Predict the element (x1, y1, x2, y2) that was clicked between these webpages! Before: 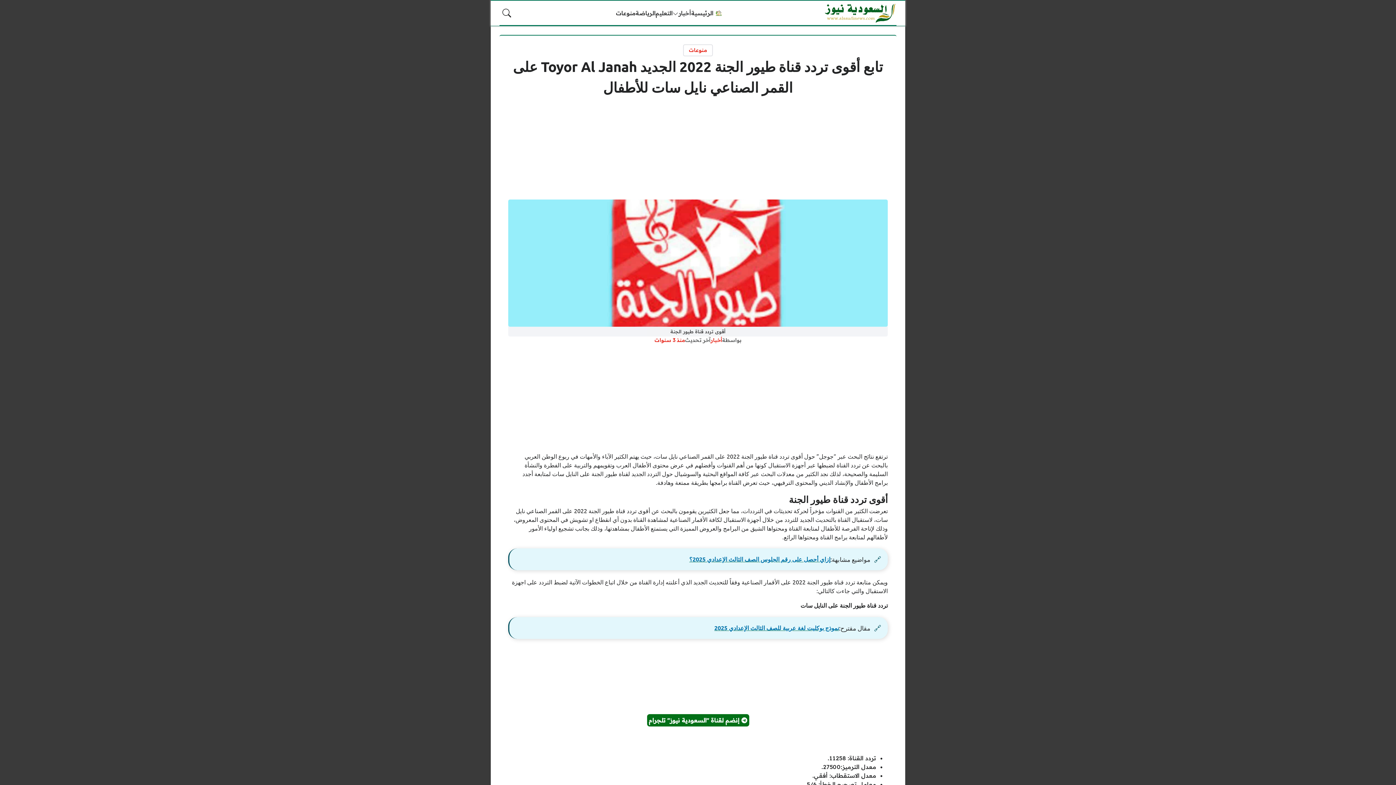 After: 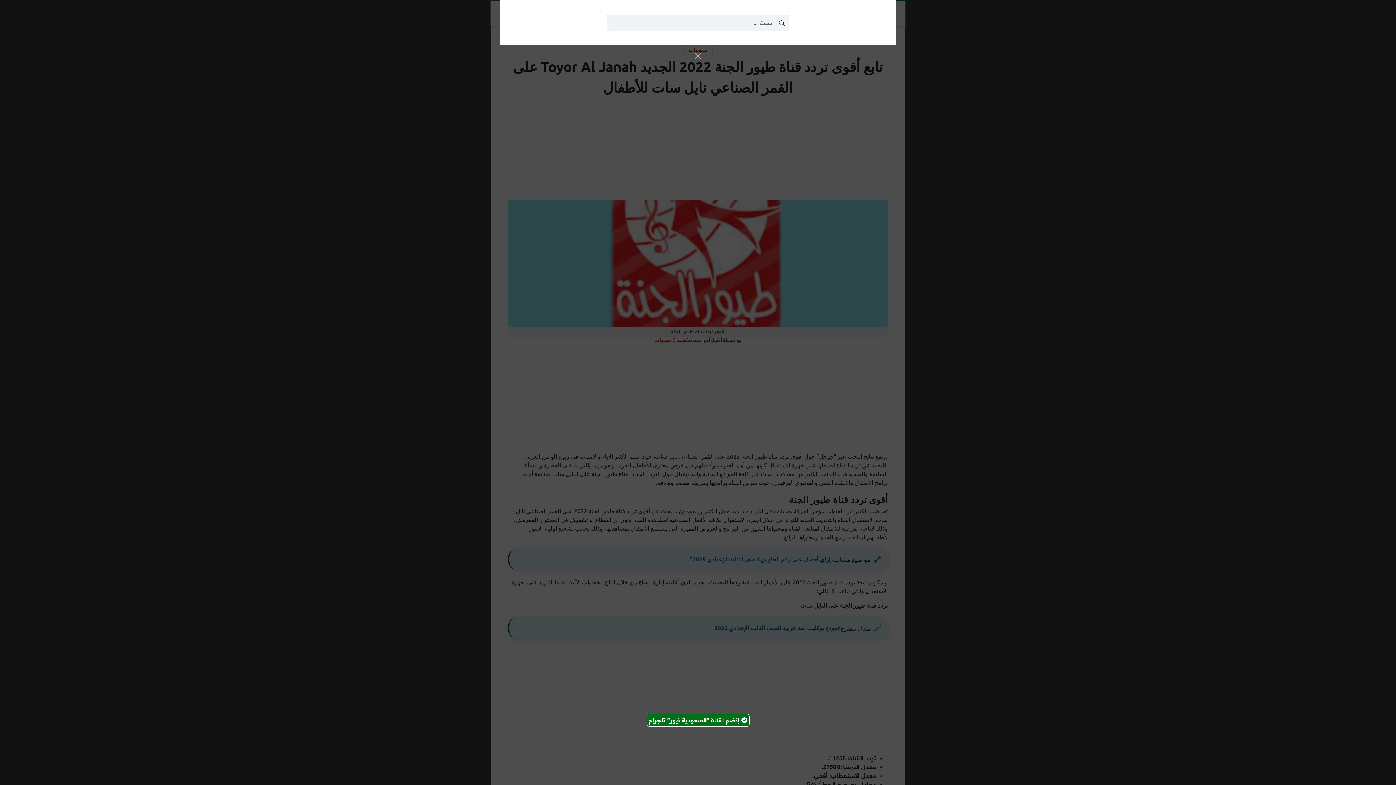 Action: bbox: (499, 5, 514, 20)